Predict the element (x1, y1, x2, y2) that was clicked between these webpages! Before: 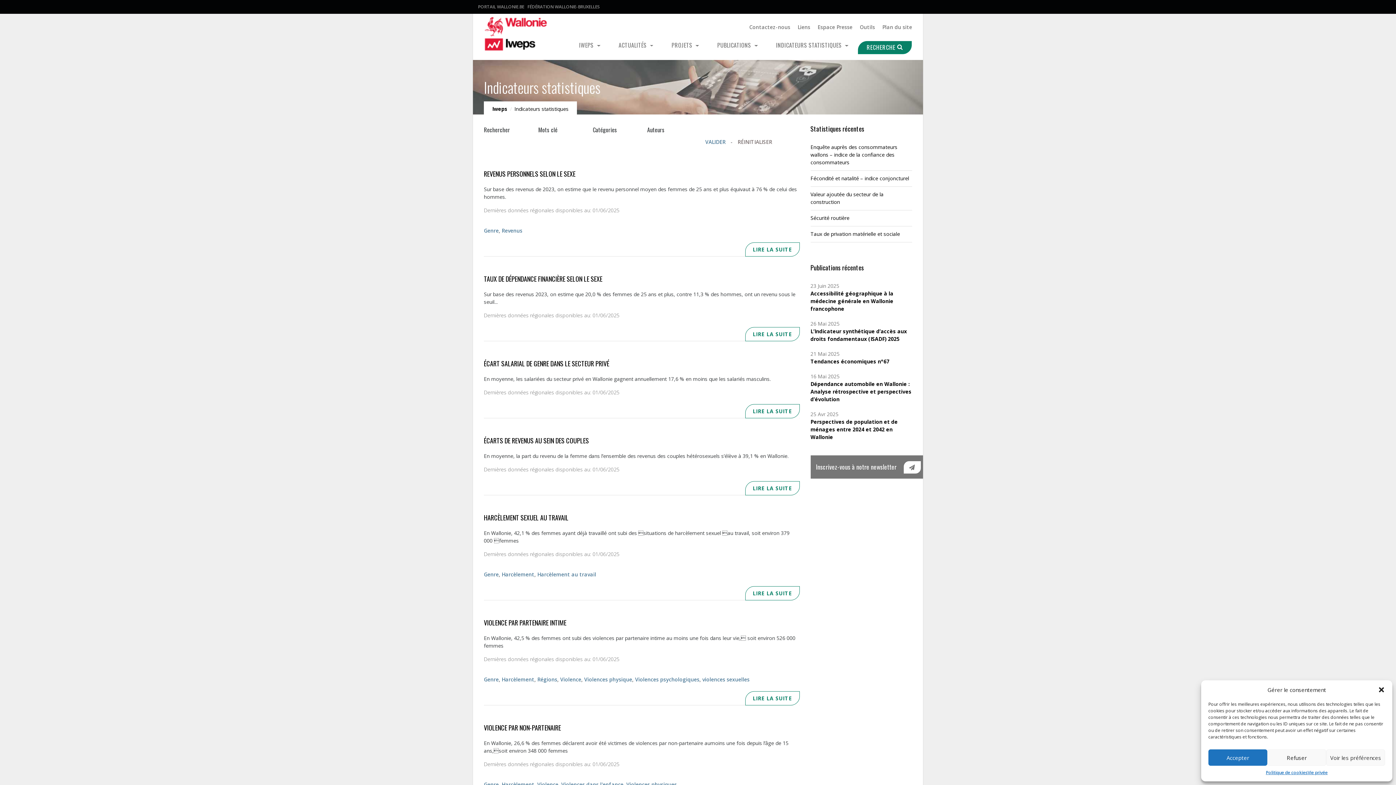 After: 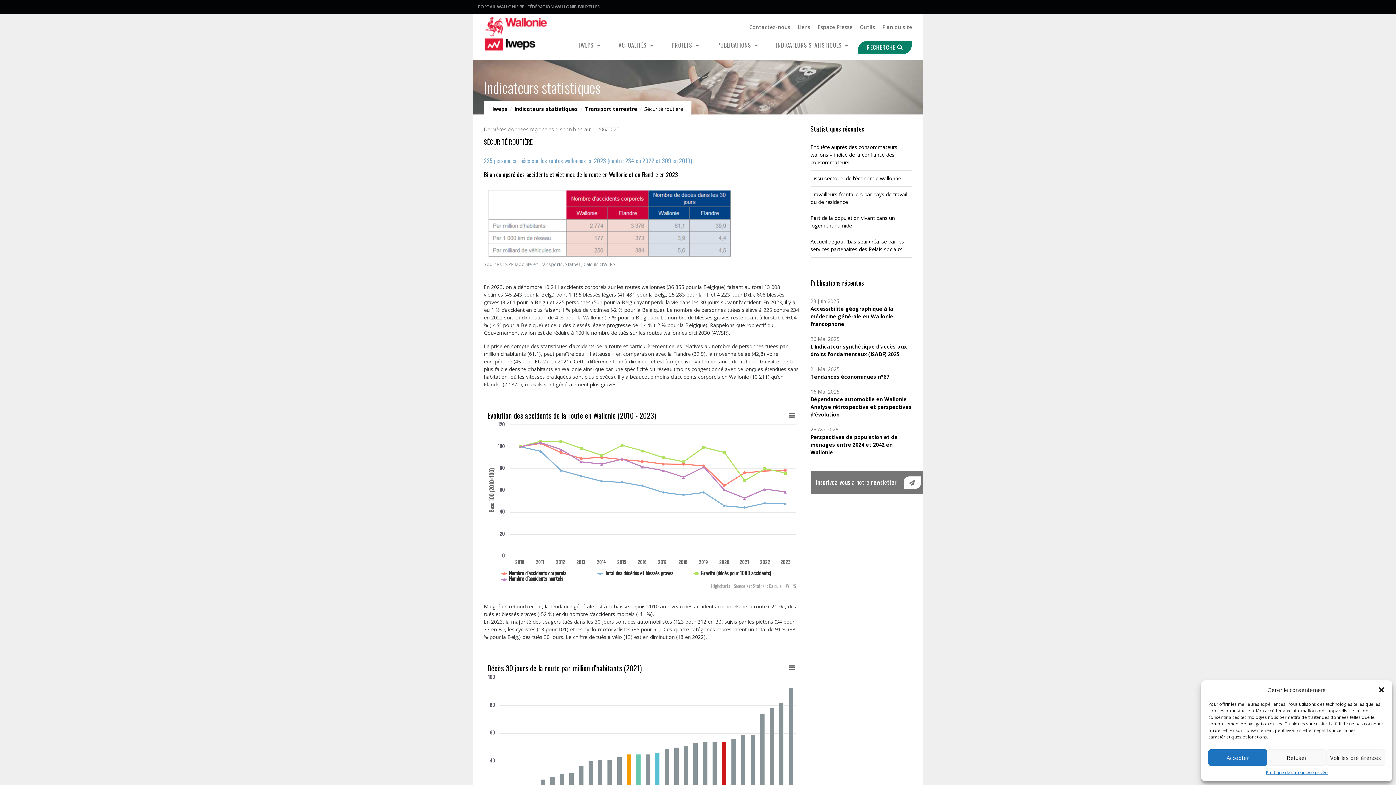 Action: label: Sécurité routière bbox: (810, 214, 849, 221)